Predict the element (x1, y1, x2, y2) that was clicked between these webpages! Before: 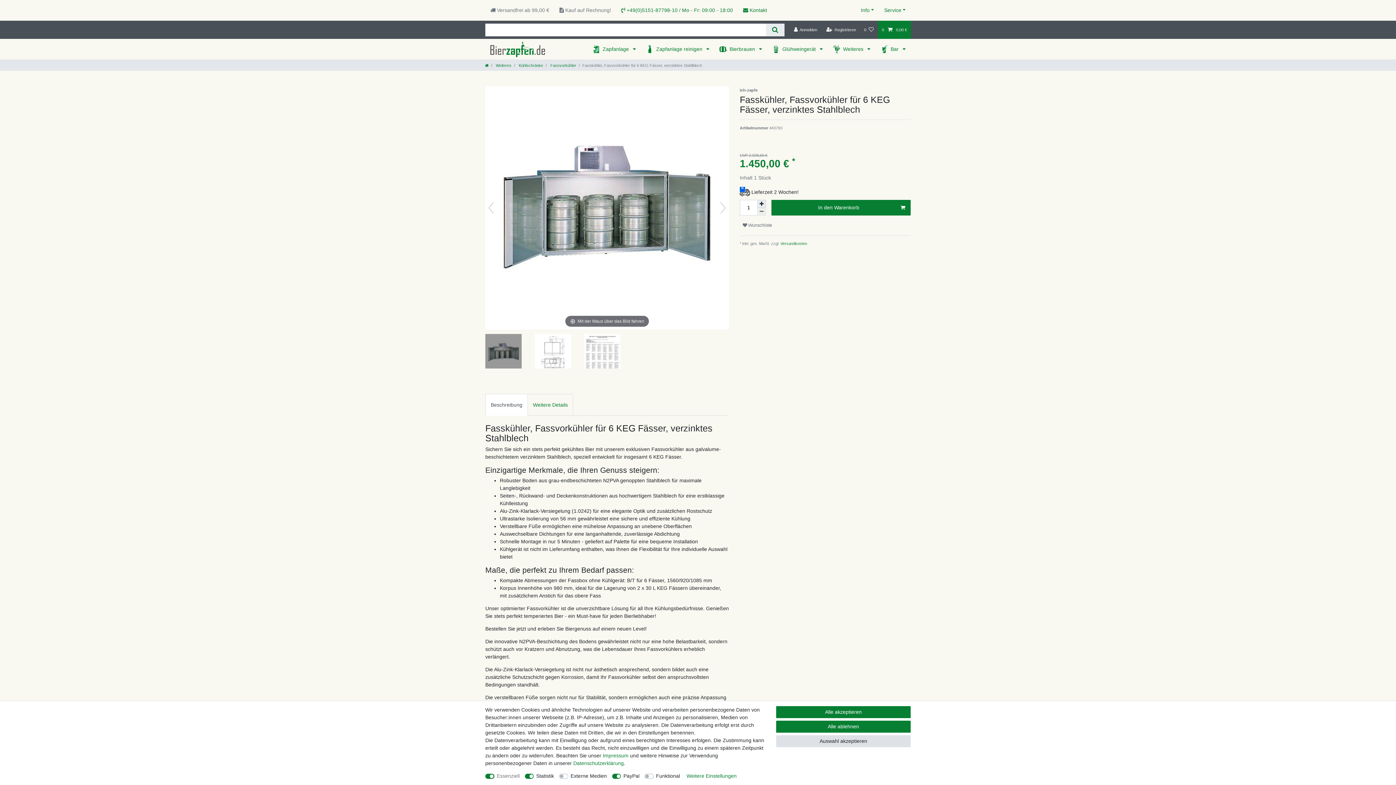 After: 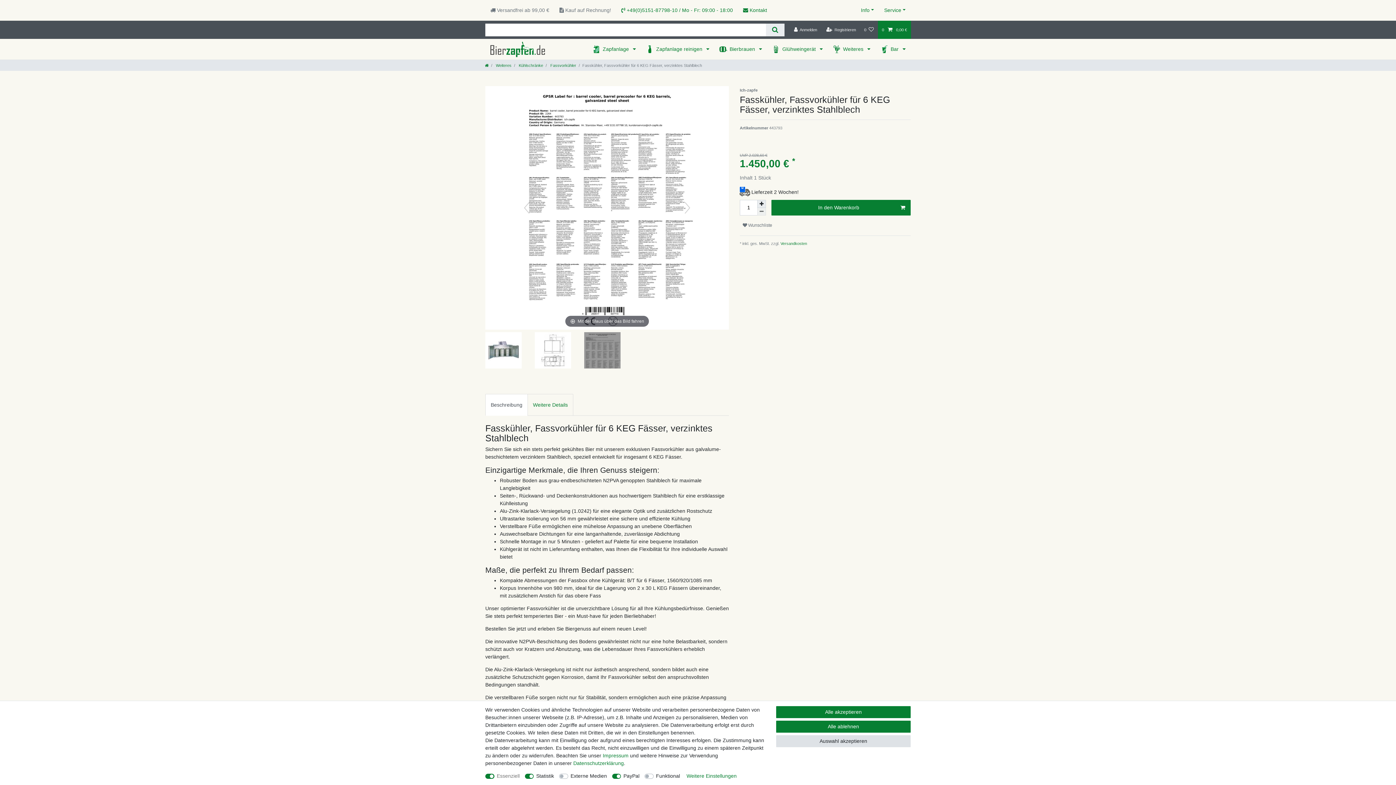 Action: bbox: (584, 334, 620, 370)